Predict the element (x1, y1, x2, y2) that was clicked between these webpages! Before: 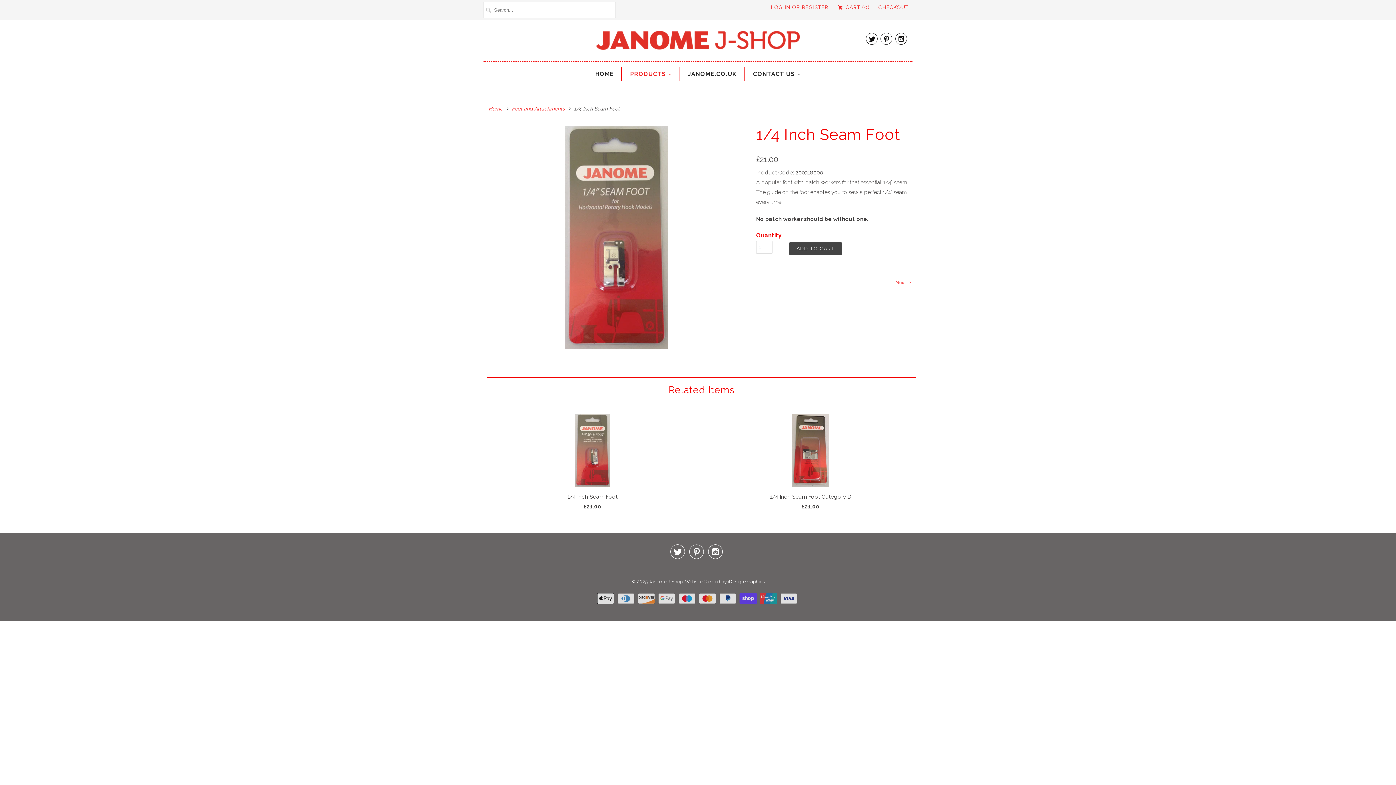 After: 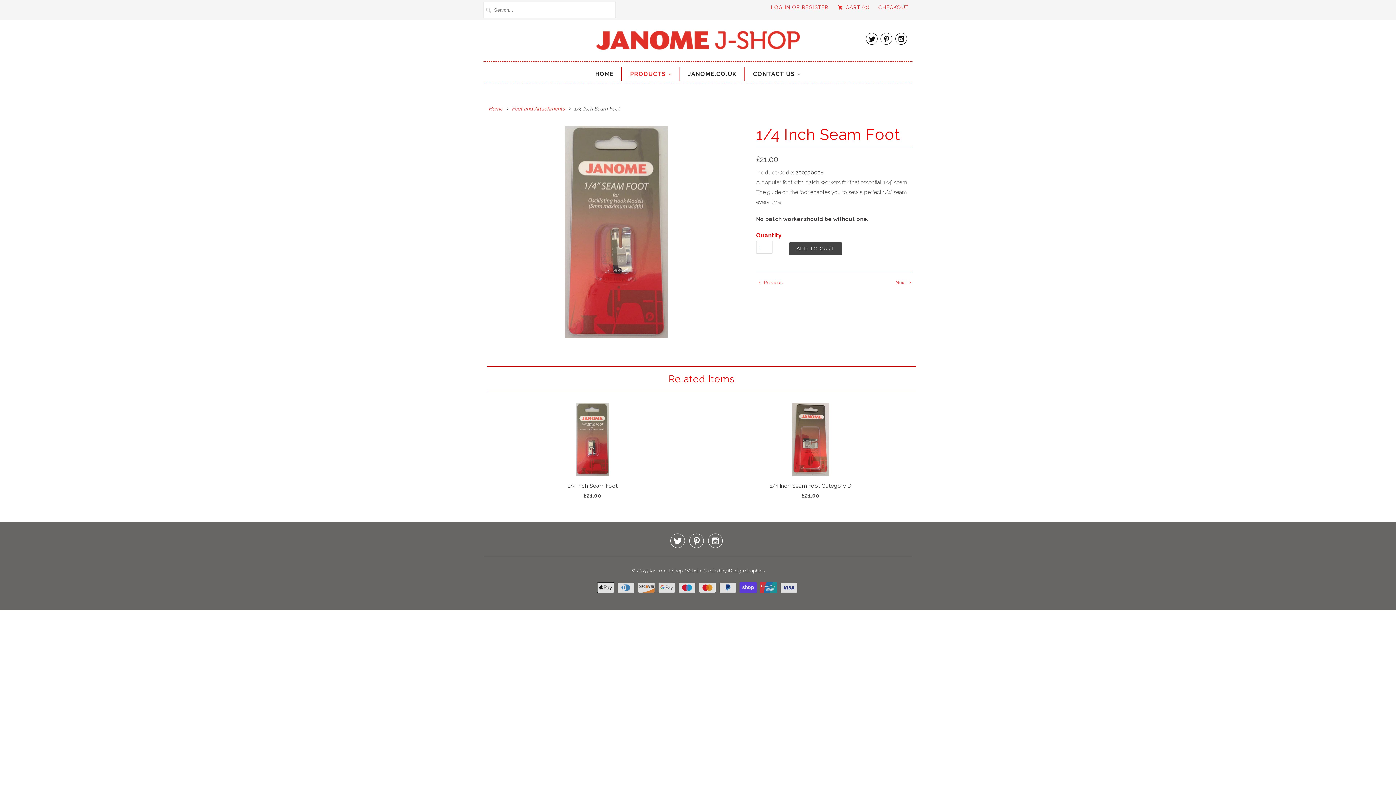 Action: label: Next  bbox: (895, 280, 912, 285)